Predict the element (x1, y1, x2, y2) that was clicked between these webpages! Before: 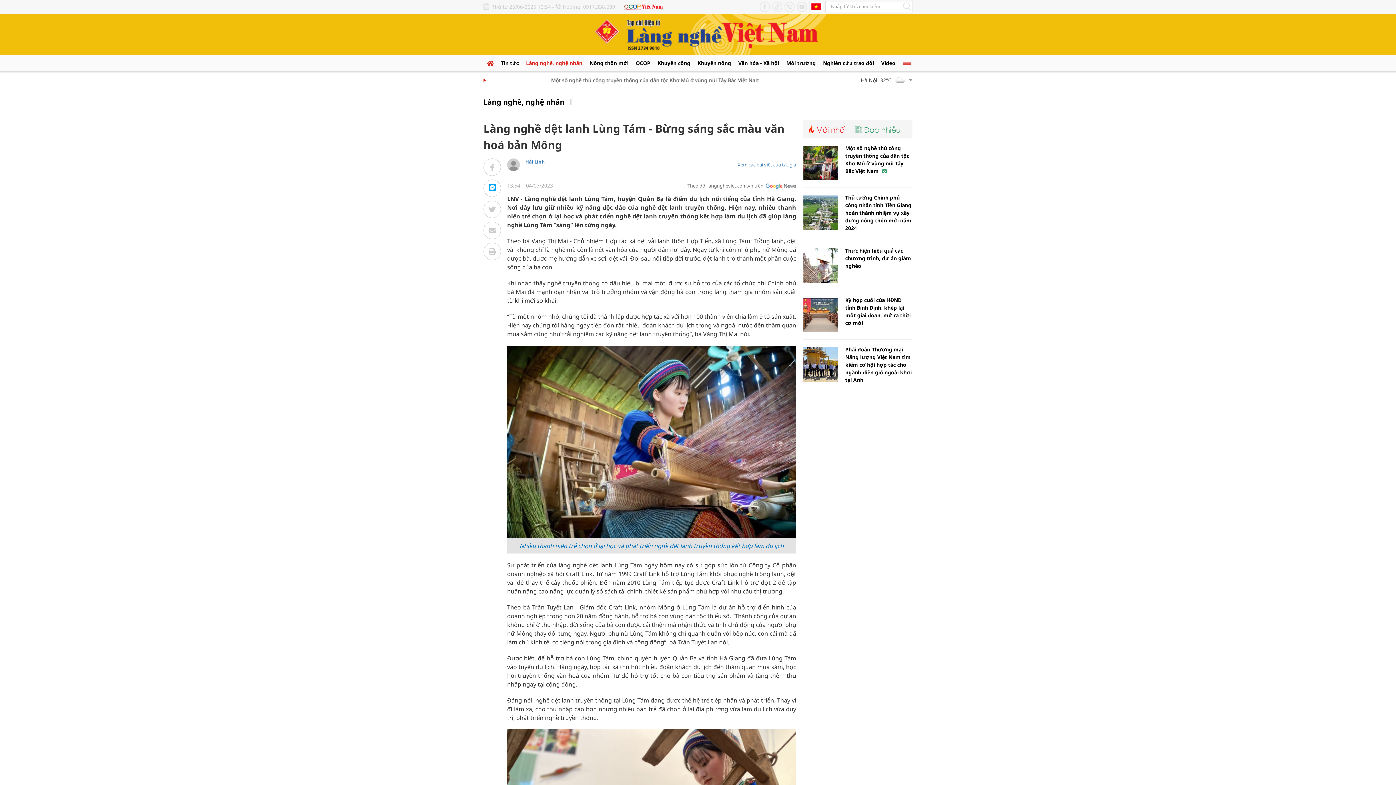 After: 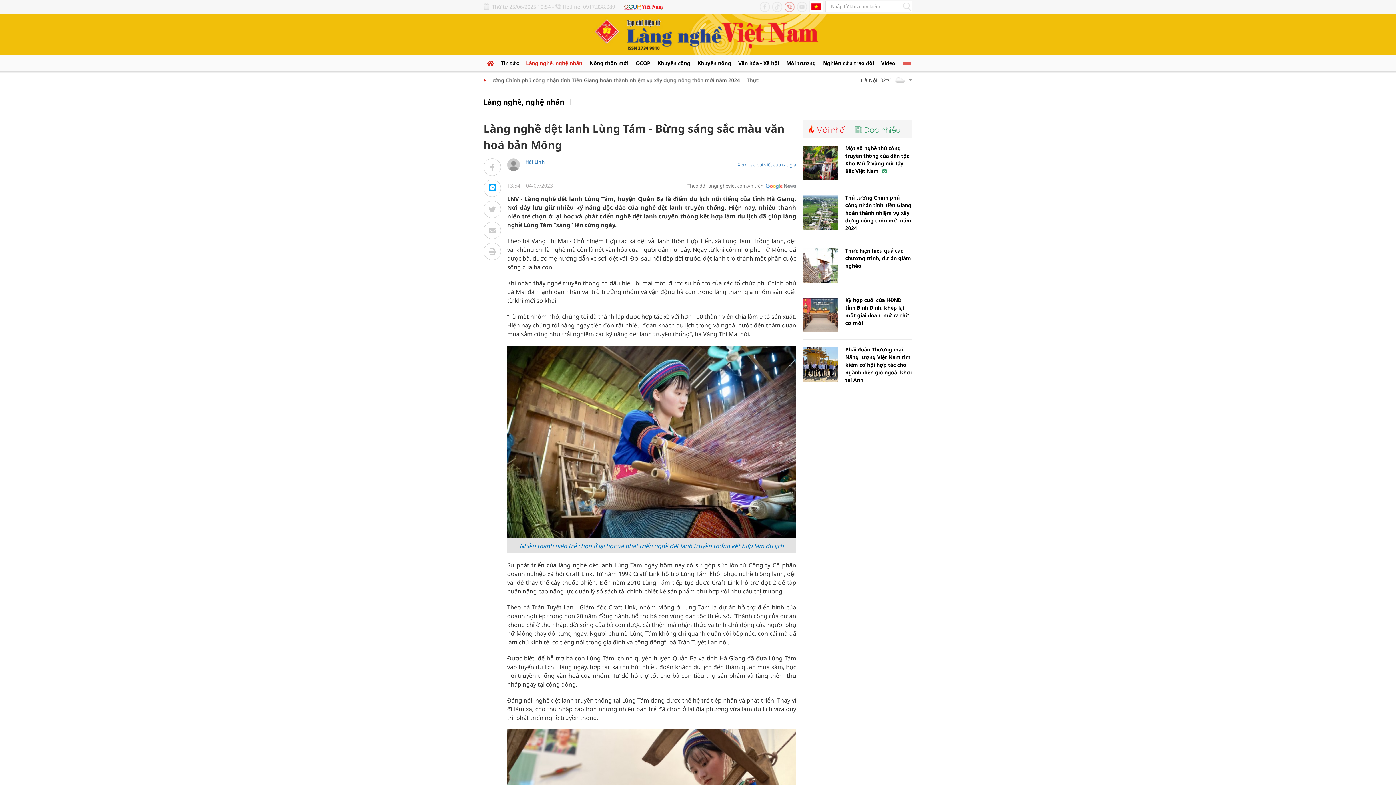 Action: bbox: (784, 0, 794, 13)